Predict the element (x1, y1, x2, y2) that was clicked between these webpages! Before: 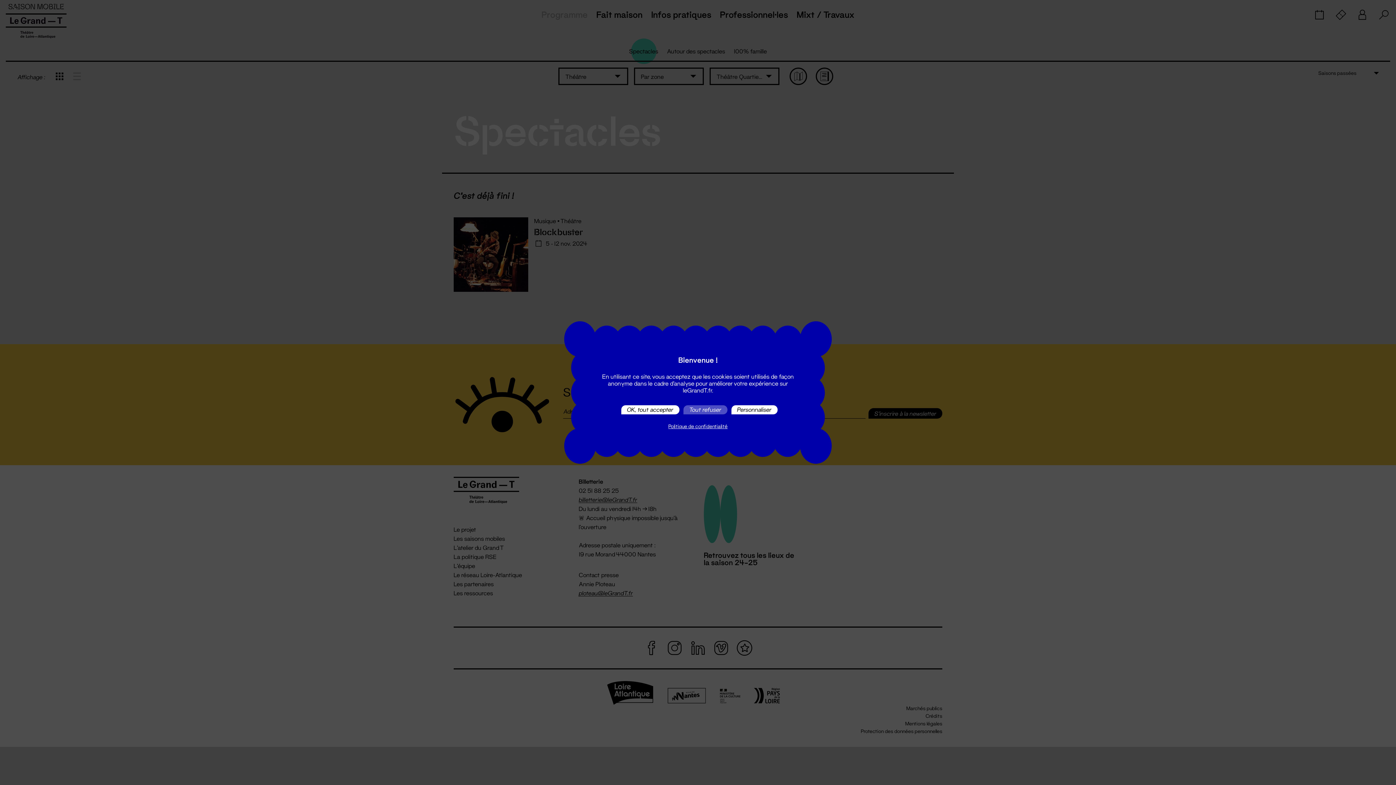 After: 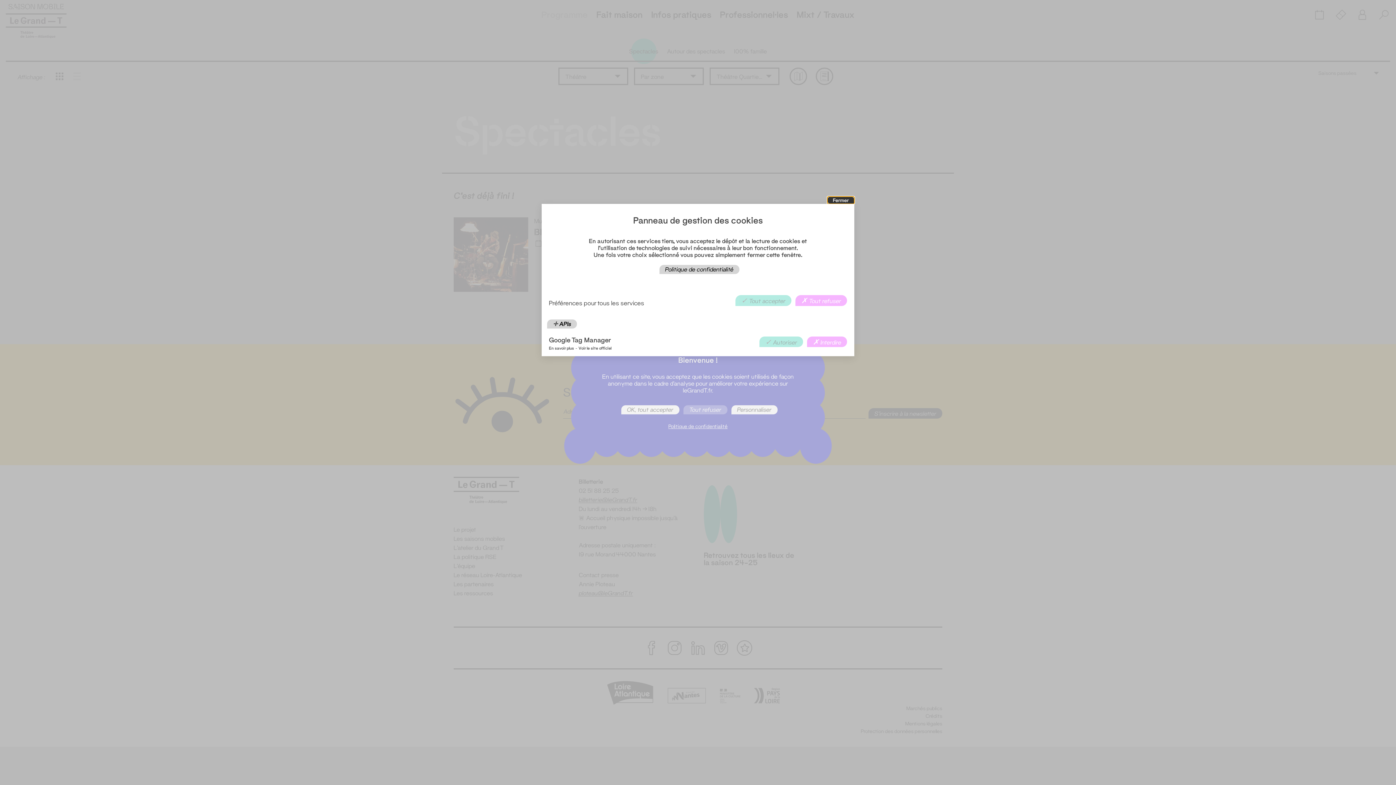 Action: bbox: (731, 405, 777, 414) label: Personnaliser (fenêtre modale)